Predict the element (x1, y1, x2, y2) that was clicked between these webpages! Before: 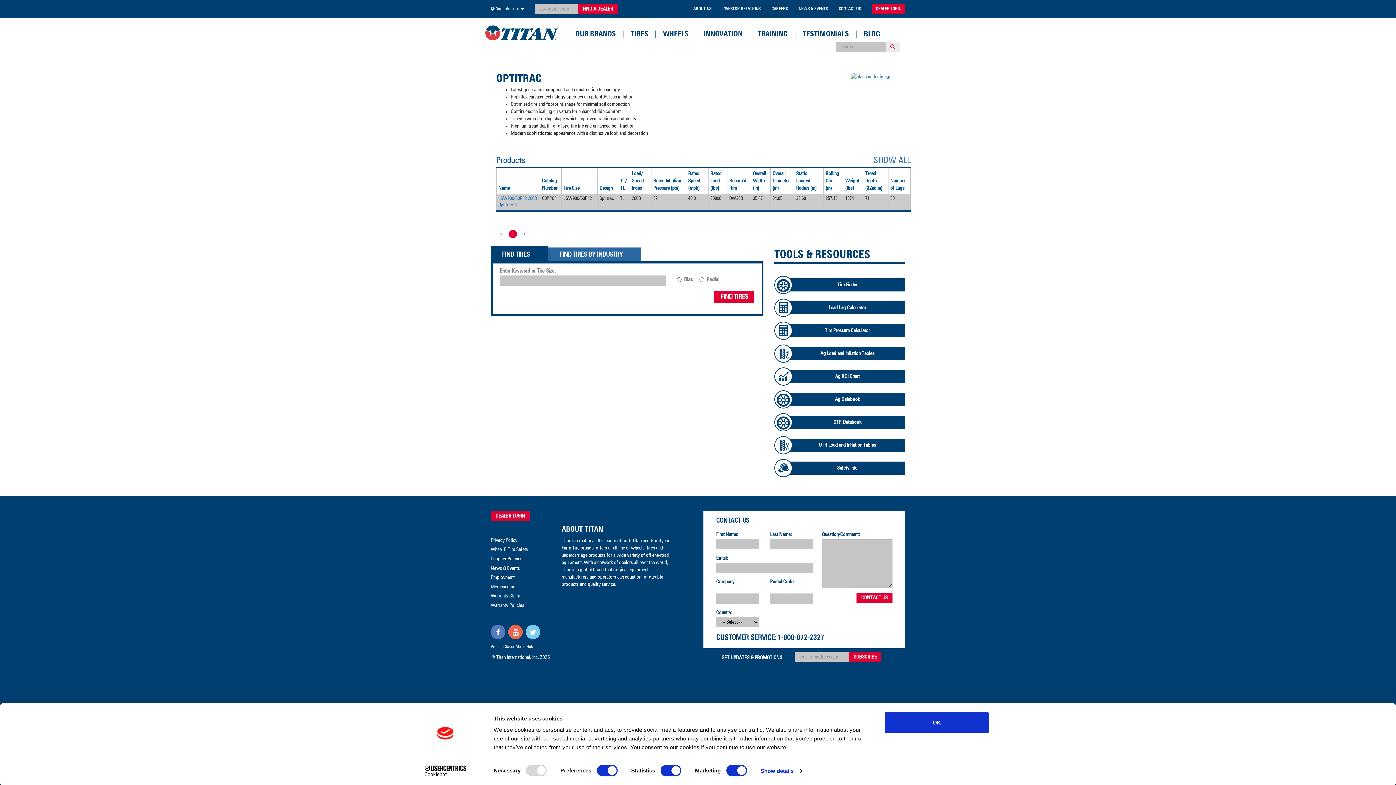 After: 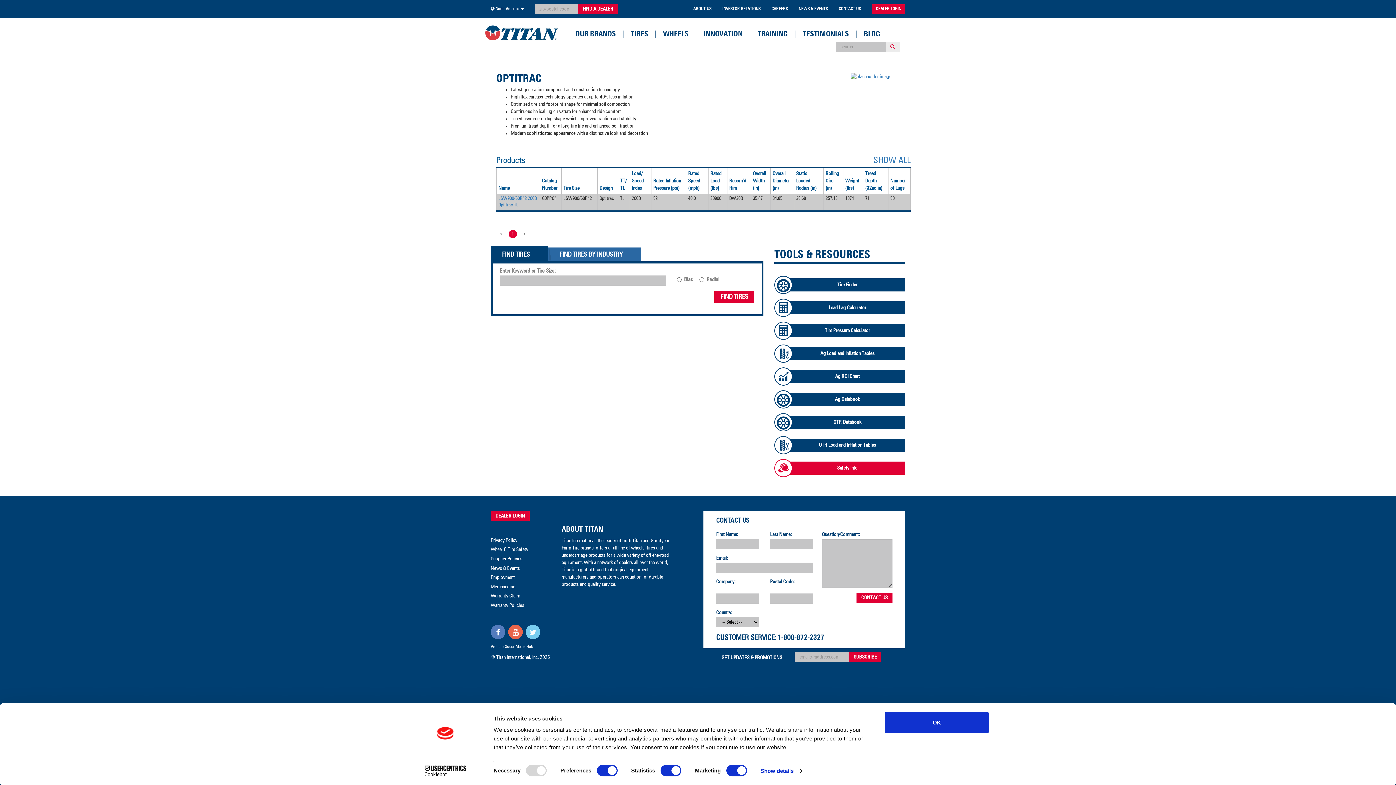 Action: bbox: (774, 461, 905, 477) label: Safety Info